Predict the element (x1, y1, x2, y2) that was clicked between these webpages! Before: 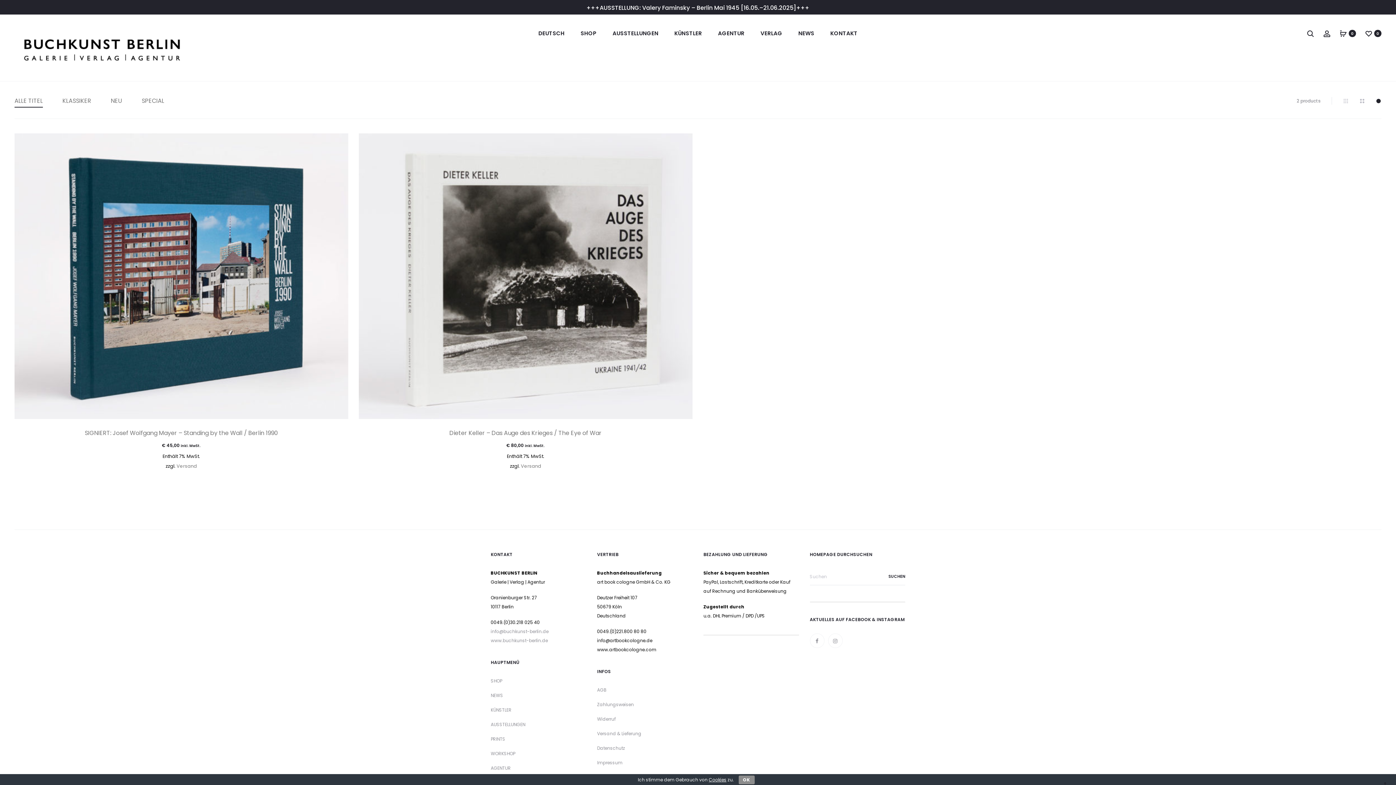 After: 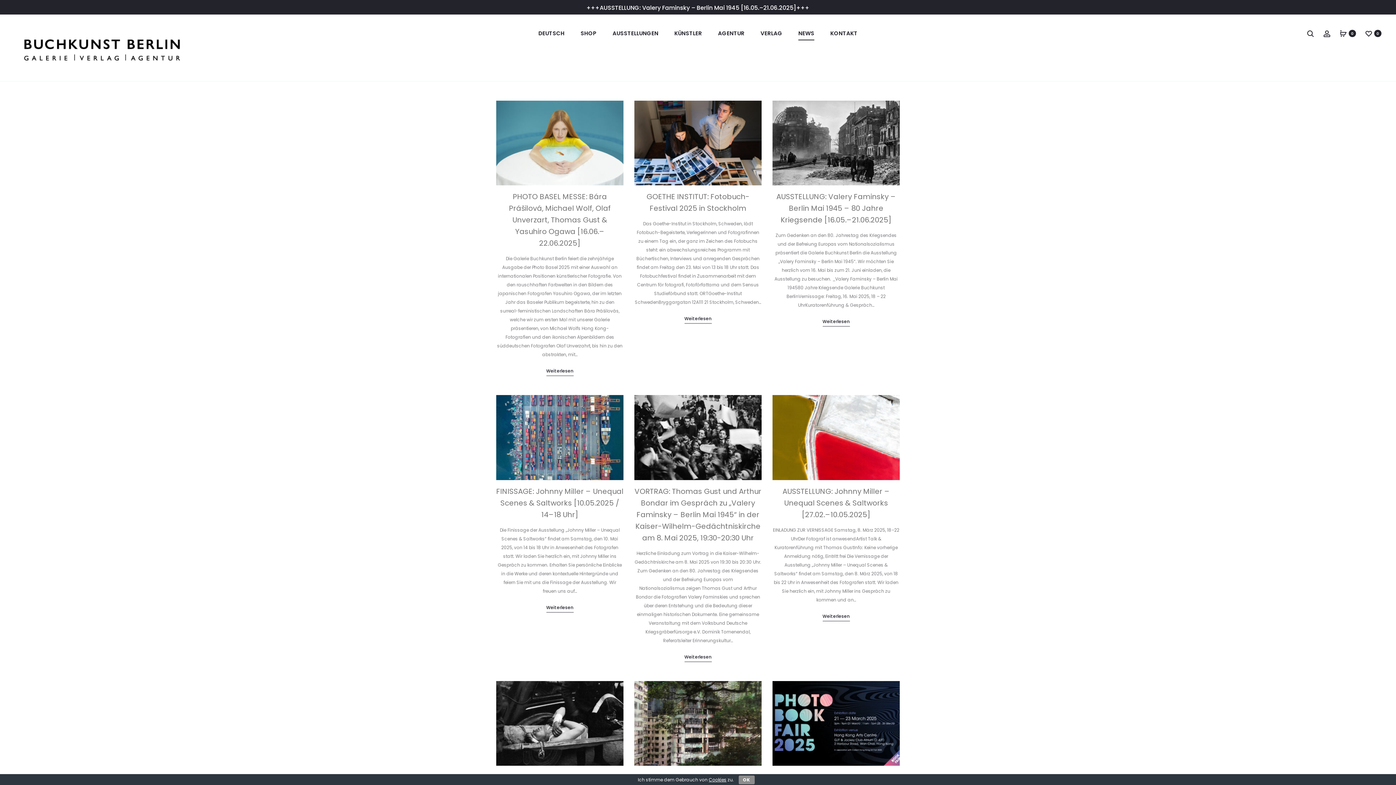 Action: bbox: (798, 27, 814, 39) label: NEWS